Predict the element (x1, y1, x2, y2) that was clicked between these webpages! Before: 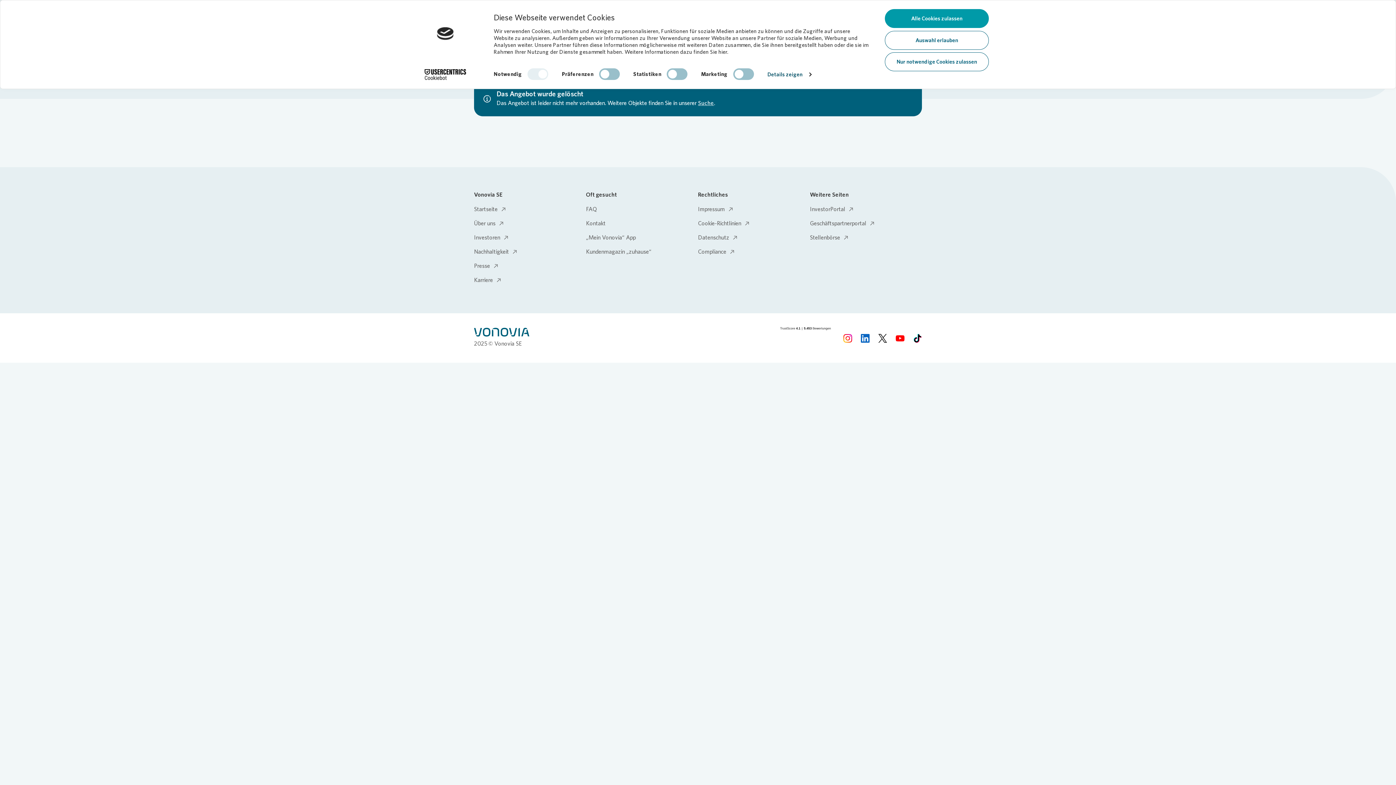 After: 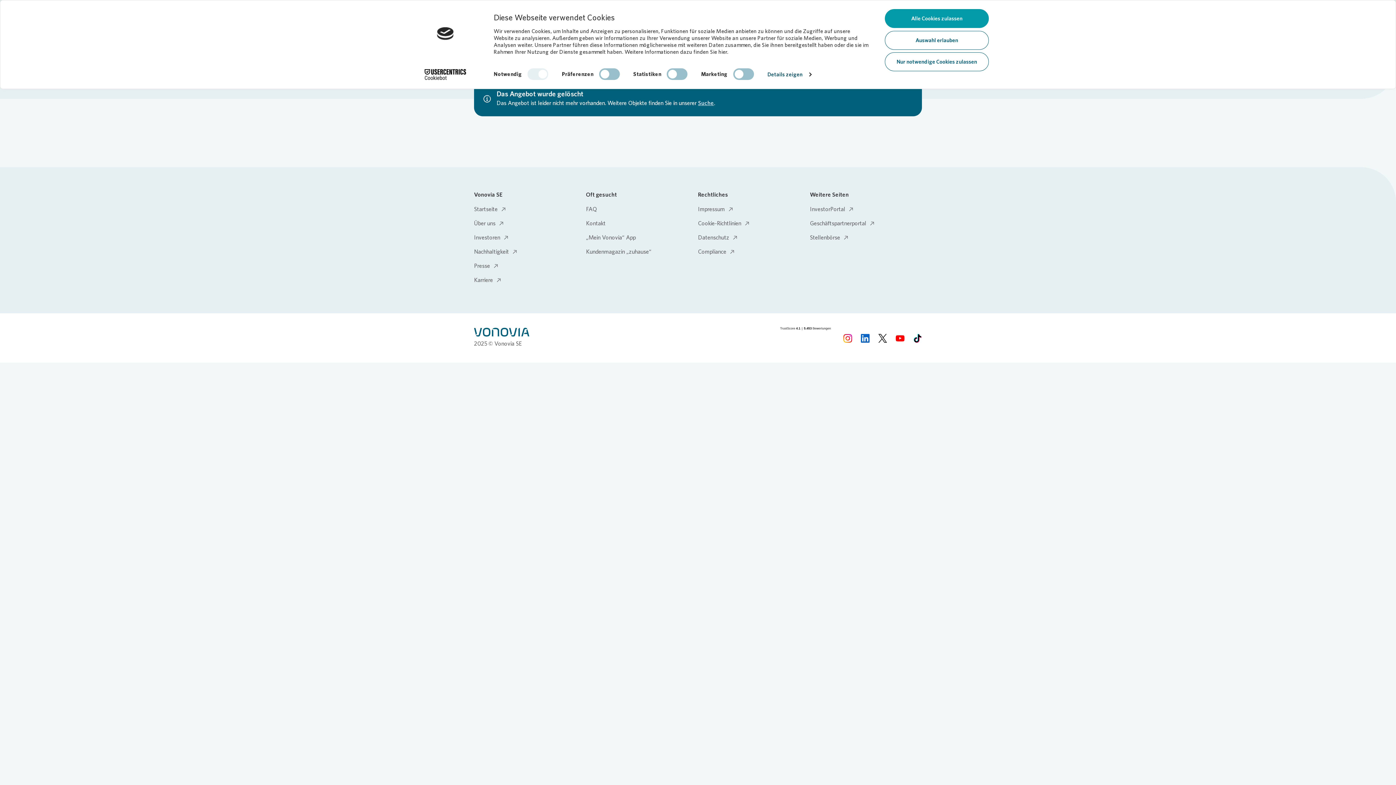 Action: bbox: (843, 333, 852, 342)